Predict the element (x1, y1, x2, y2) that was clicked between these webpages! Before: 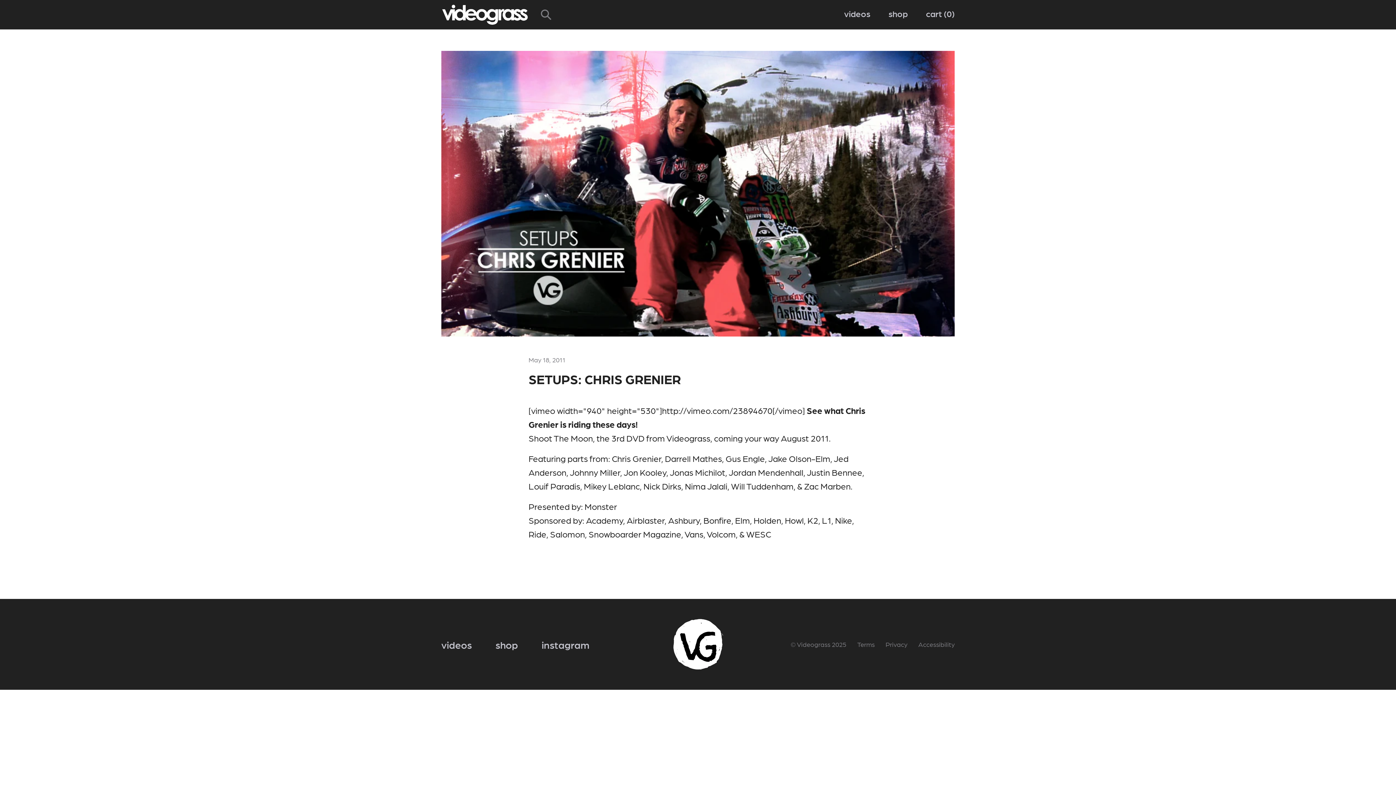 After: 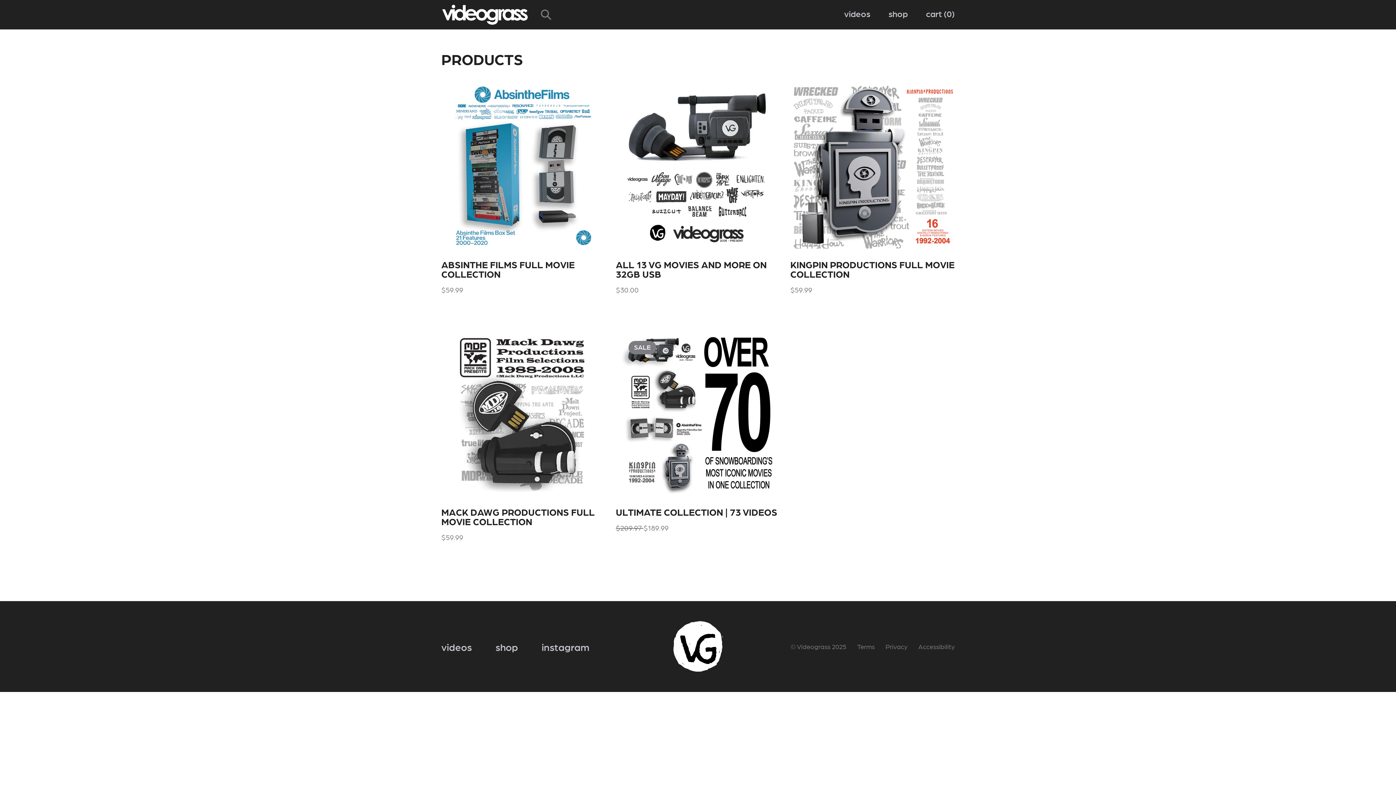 Action: label: shop bbox: (888, 8, 908, 18)